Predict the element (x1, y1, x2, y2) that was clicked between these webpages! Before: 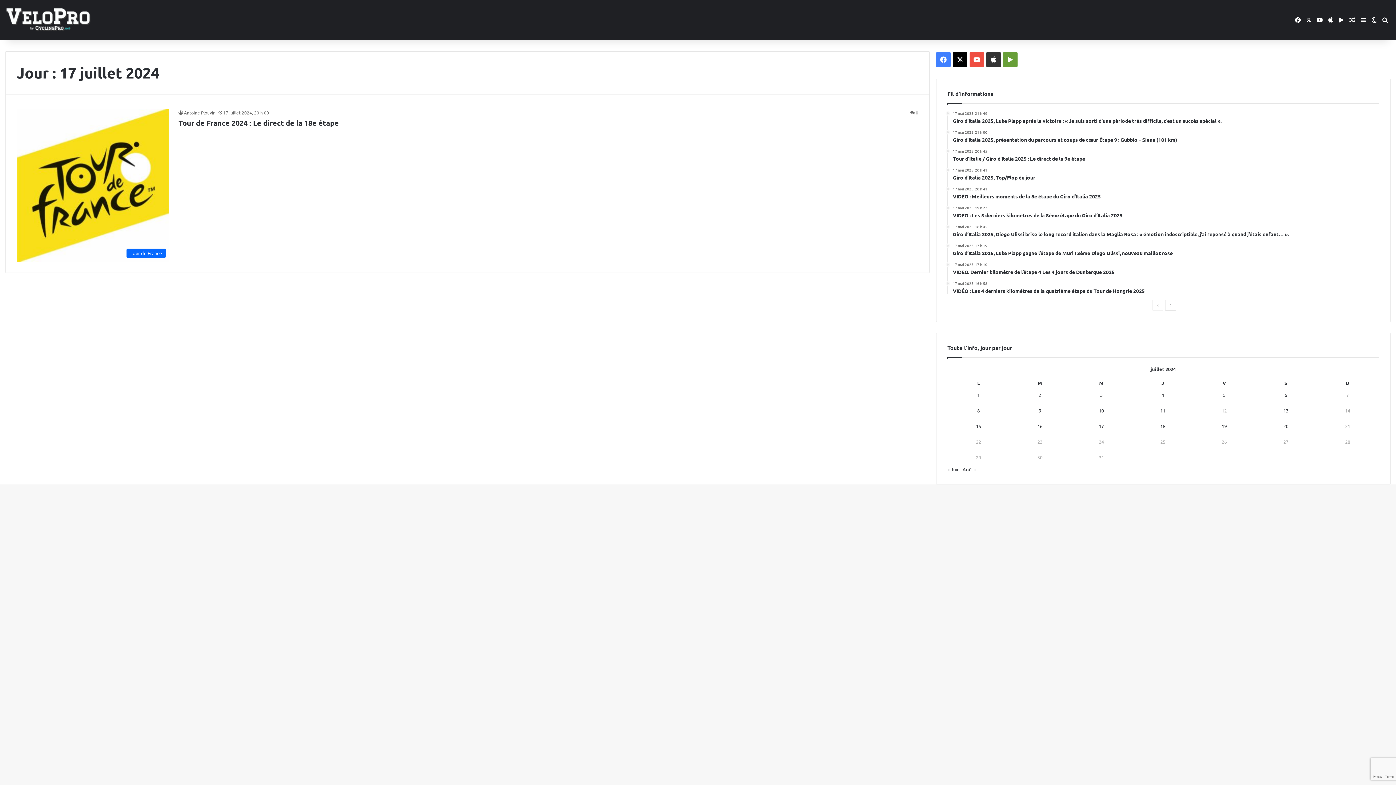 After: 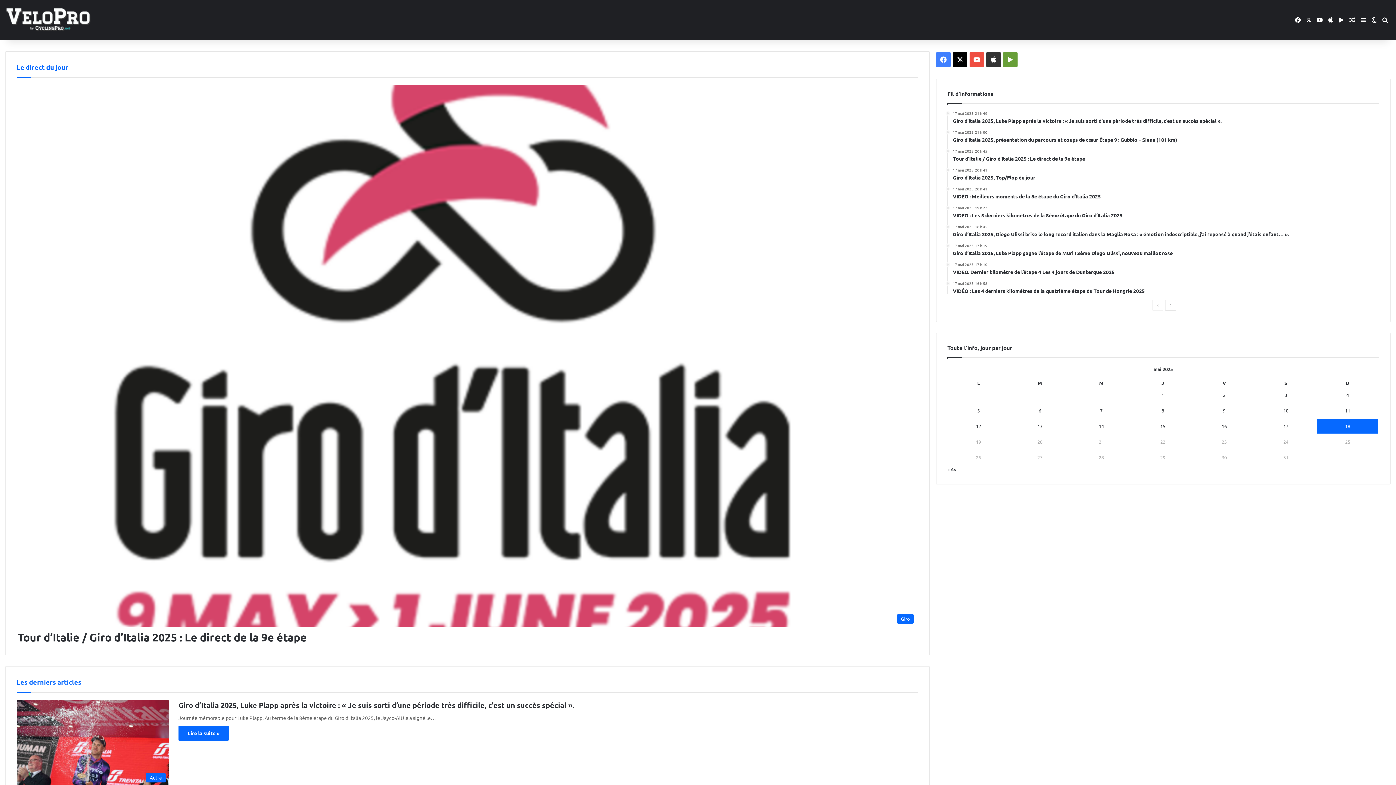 Action: bbox: (5, 7, 90, 33)